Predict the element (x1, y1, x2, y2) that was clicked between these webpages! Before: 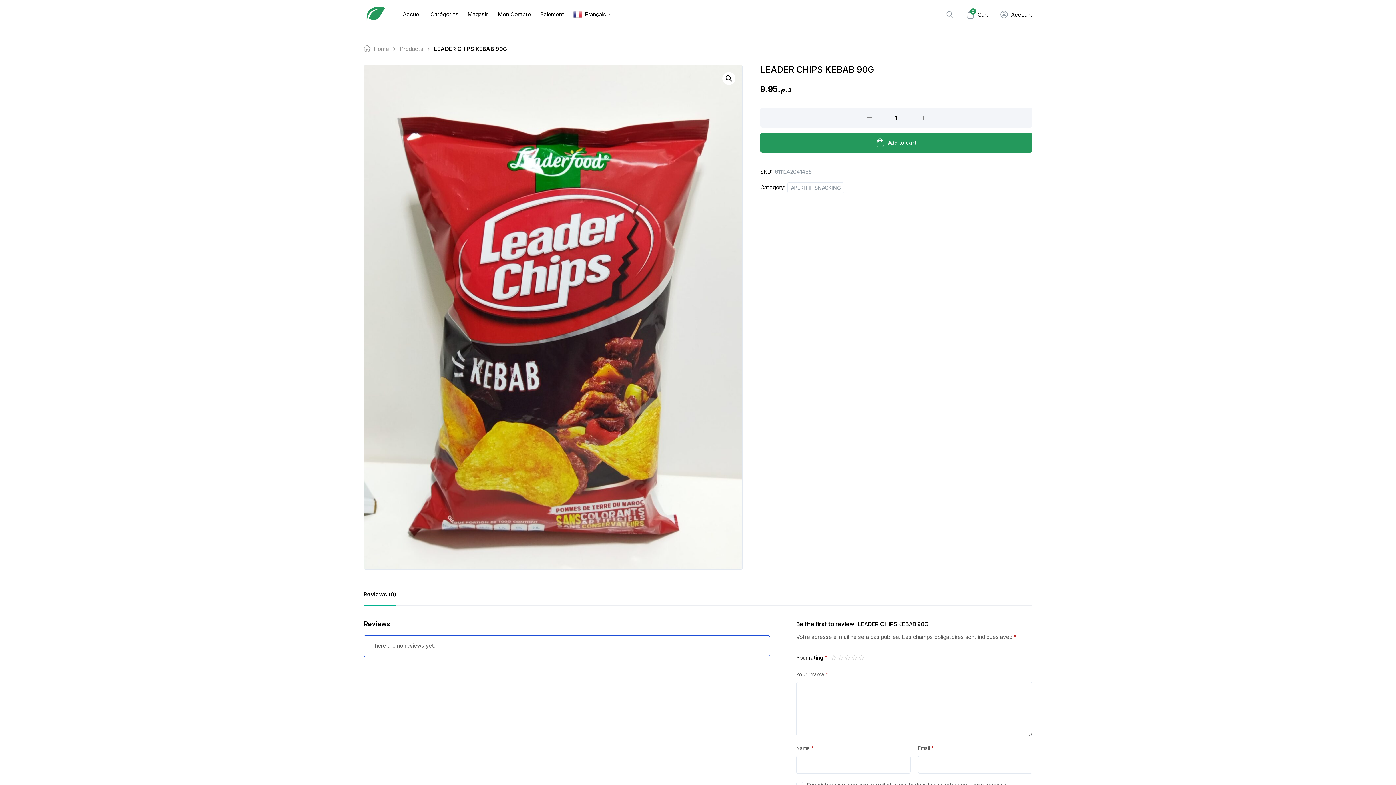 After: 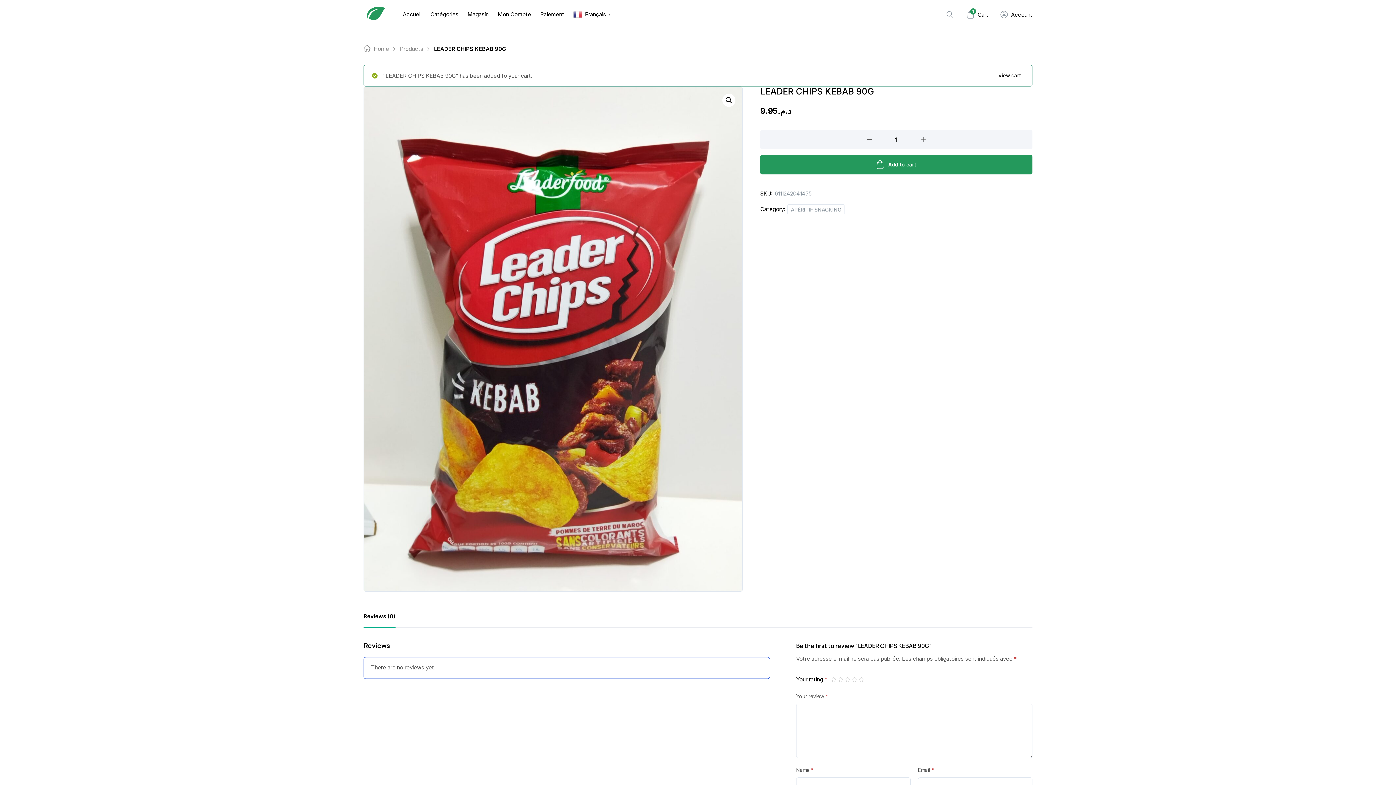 Action: label: Add to cart bbox: (760, 133, 1032, 152)